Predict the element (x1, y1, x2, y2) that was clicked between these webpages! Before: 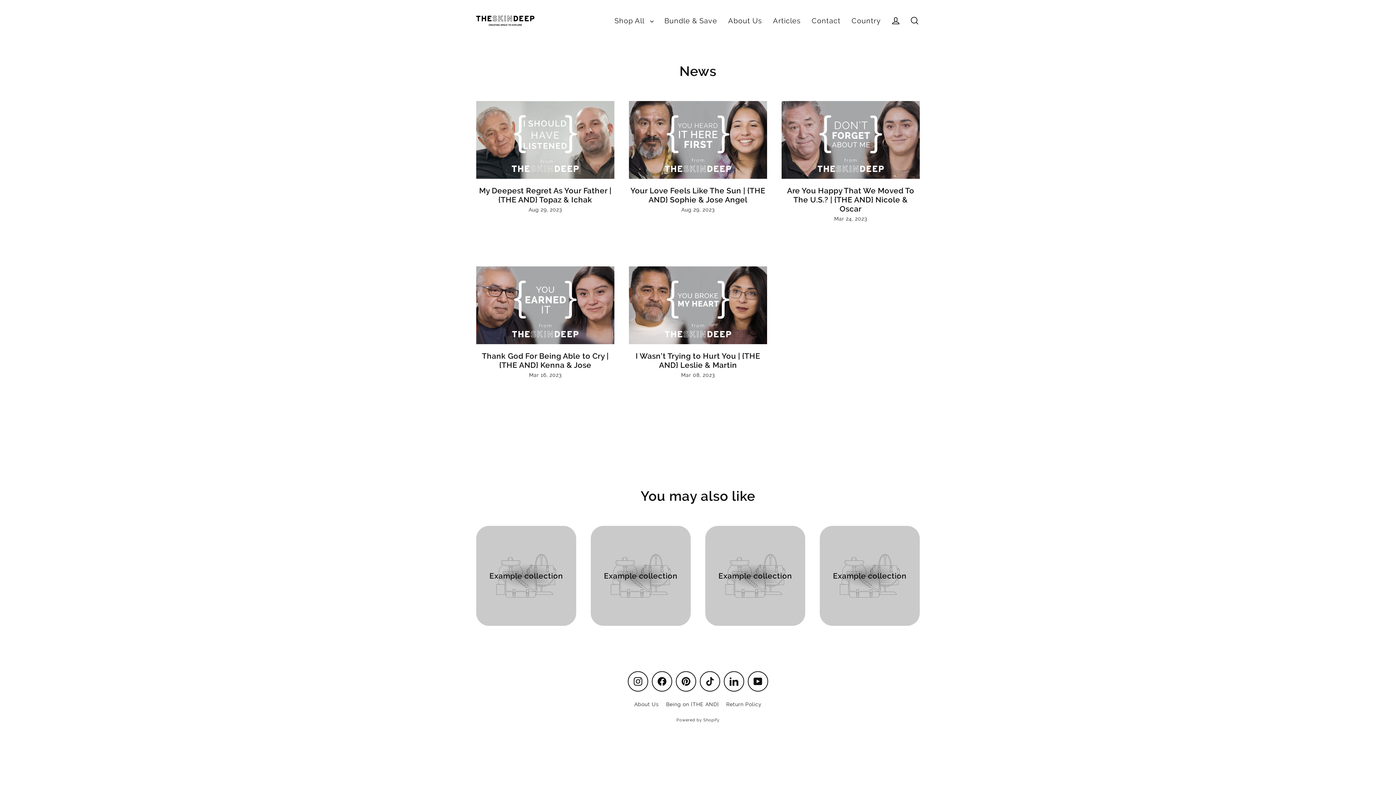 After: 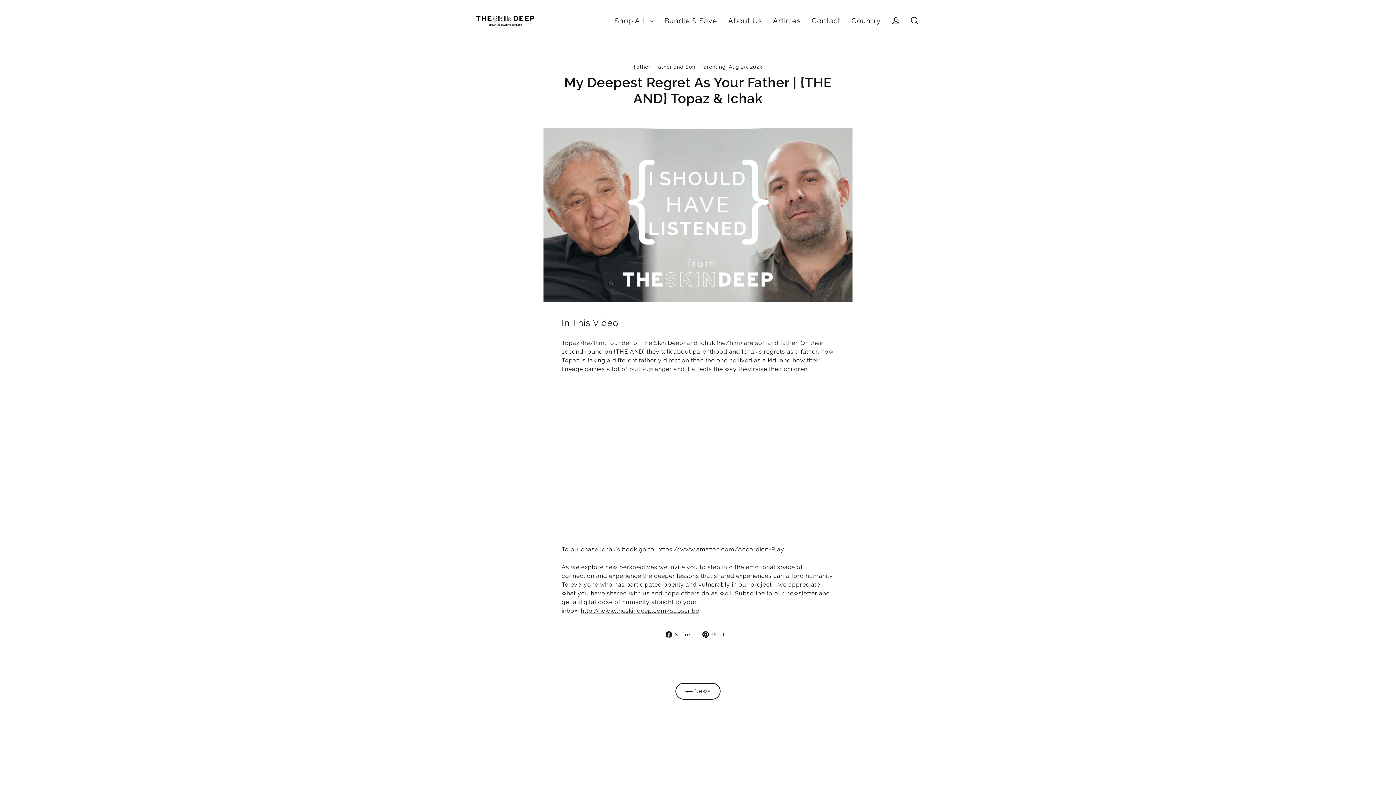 Action: label: My Deepest Regret As Your Father | {THE AND} Topaz & Ichak bbox: (479, 186, 611, 204)